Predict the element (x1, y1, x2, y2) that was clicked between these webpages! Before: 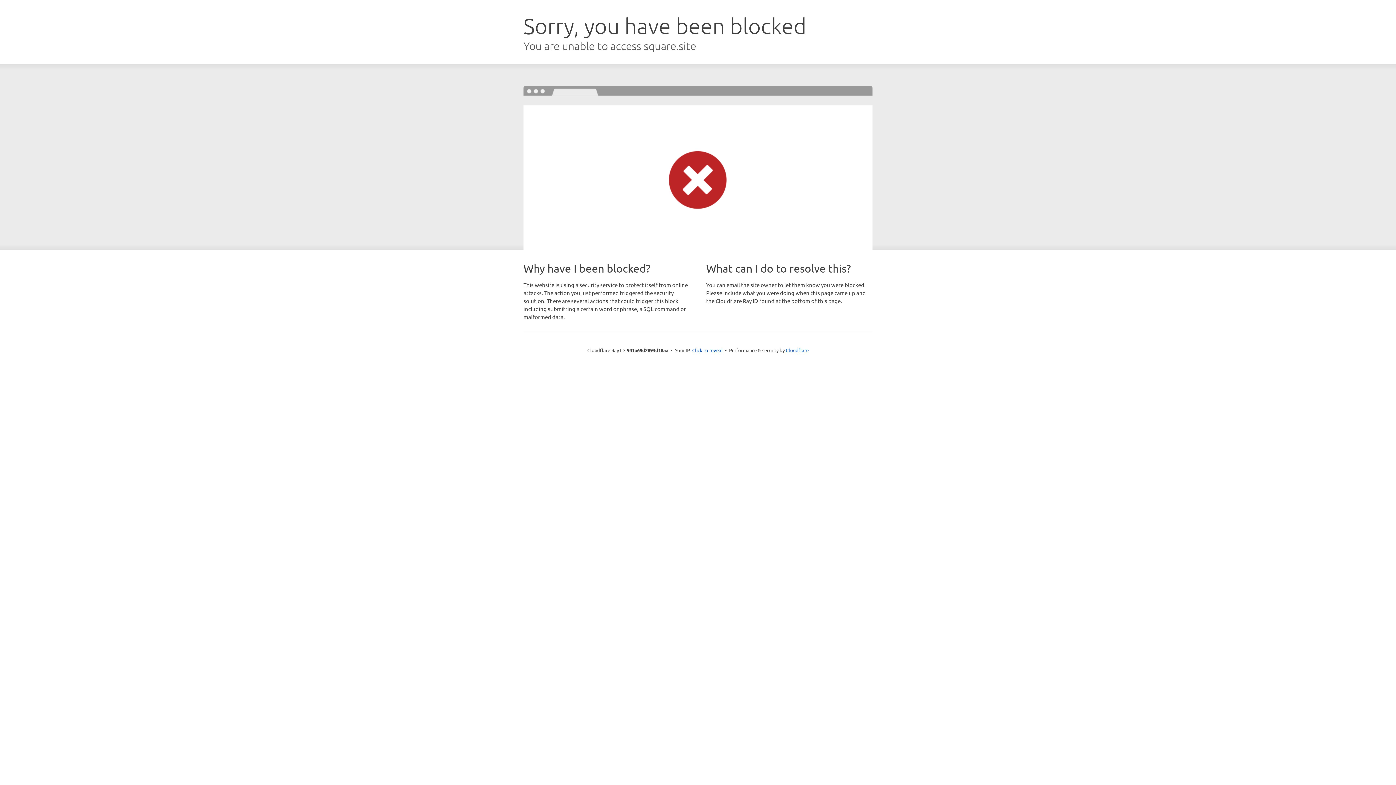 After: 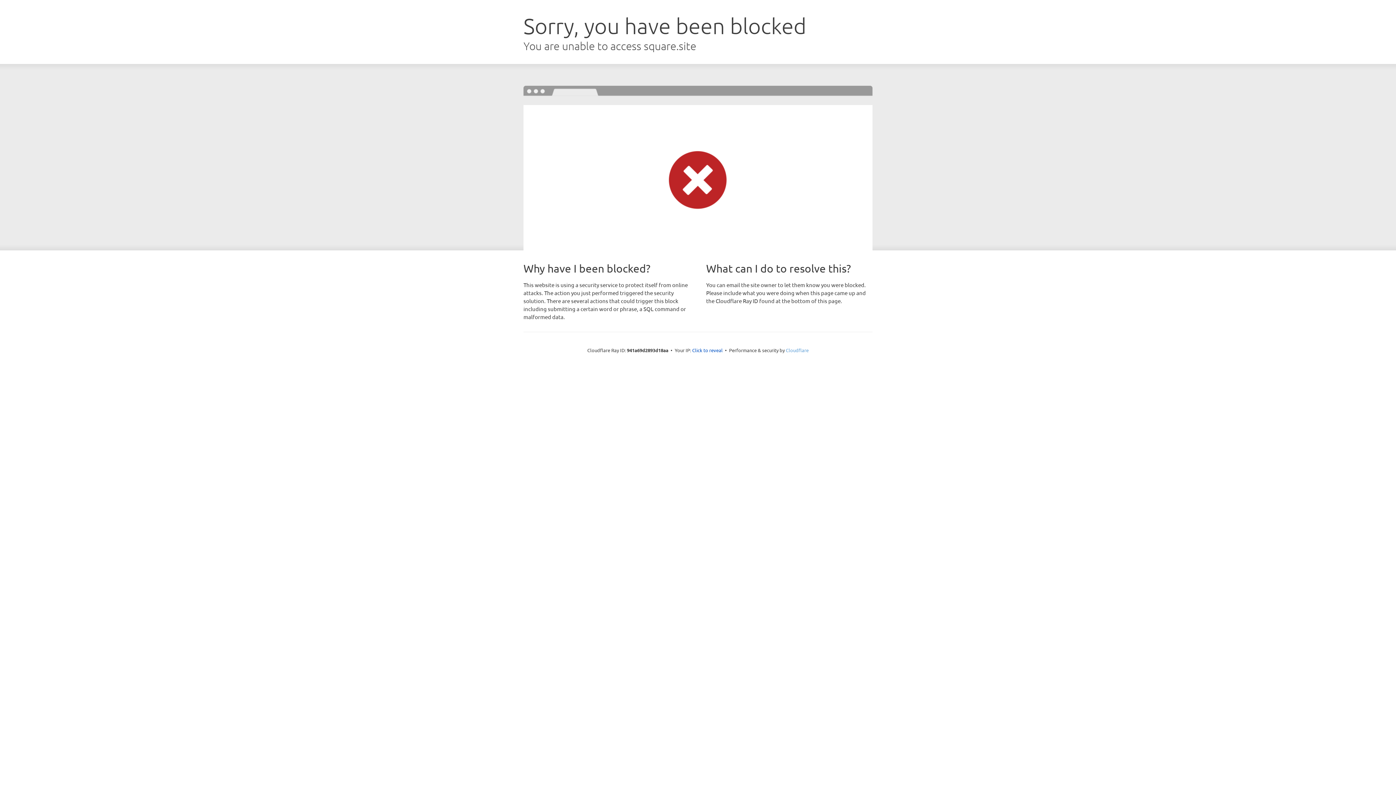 Action: bbox: (786, 347, 808, 353) label: Cloudflare